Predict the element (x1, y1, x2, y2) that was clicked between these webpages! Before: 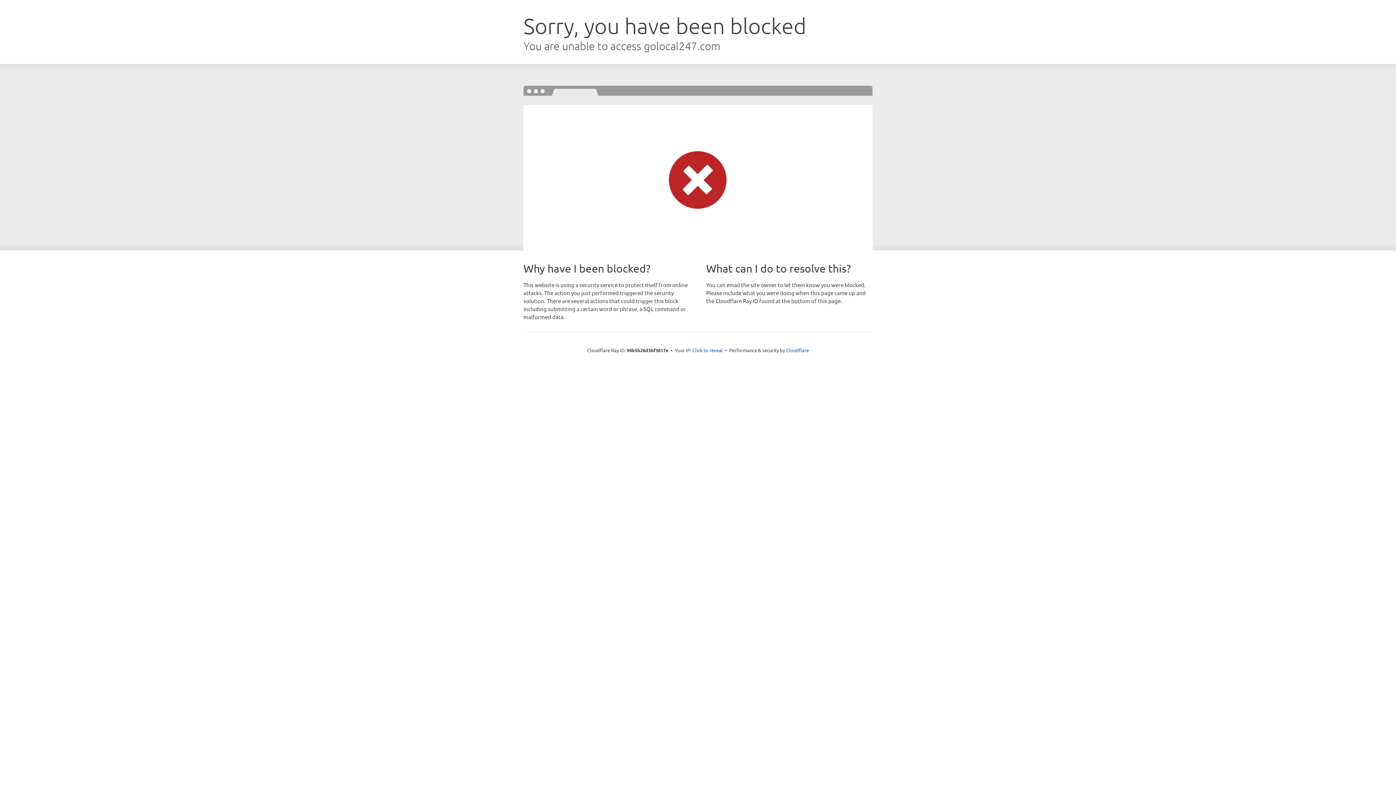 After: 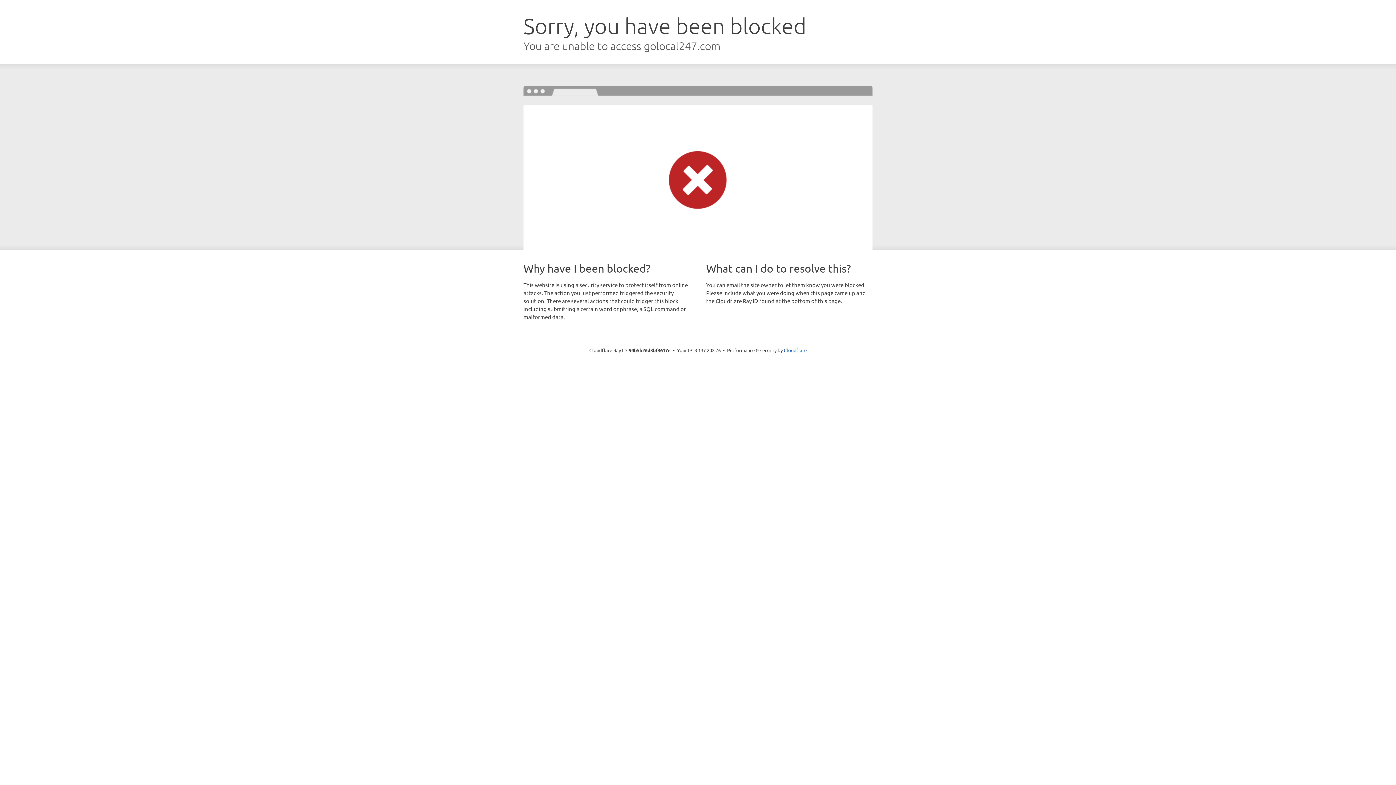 Action: label: Click to reveal bbox: (692, 346, 723, 353)